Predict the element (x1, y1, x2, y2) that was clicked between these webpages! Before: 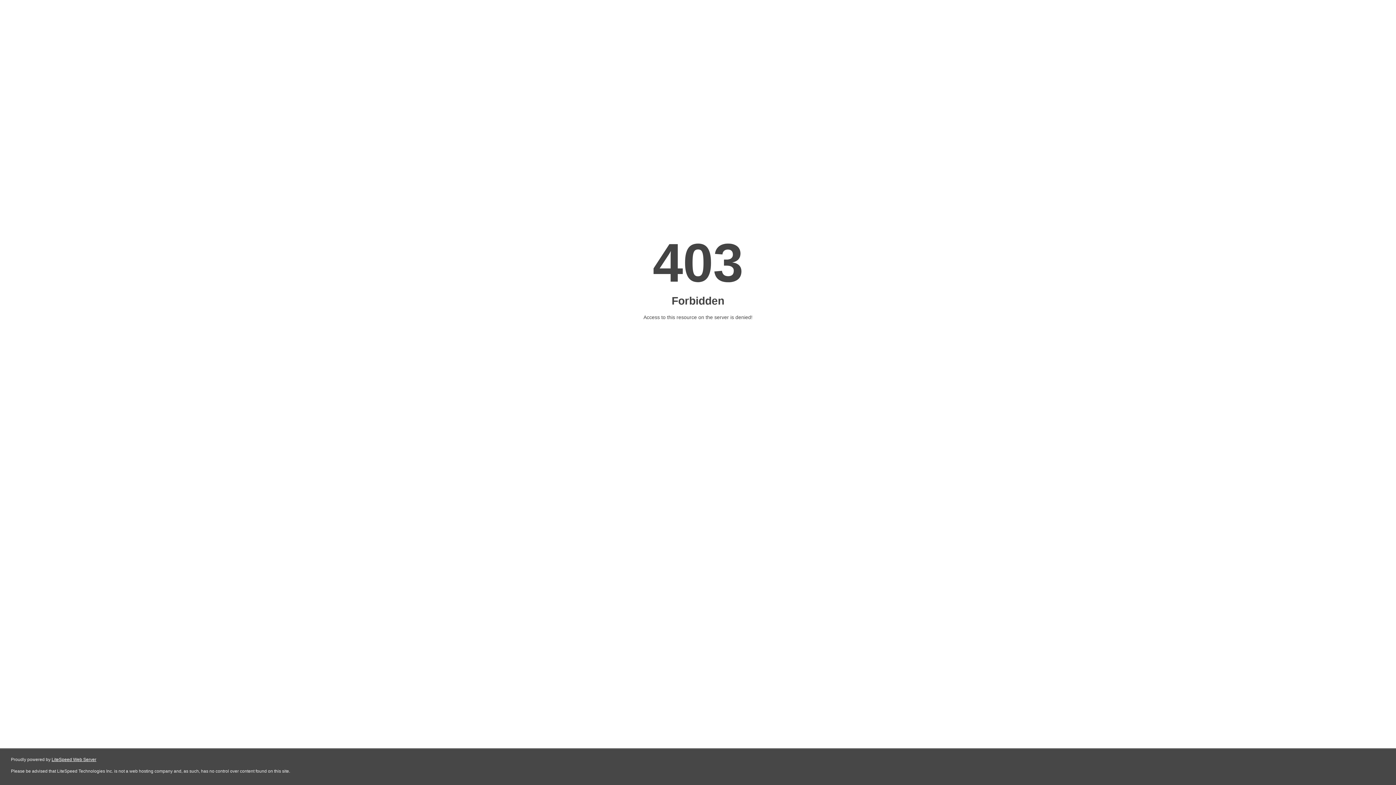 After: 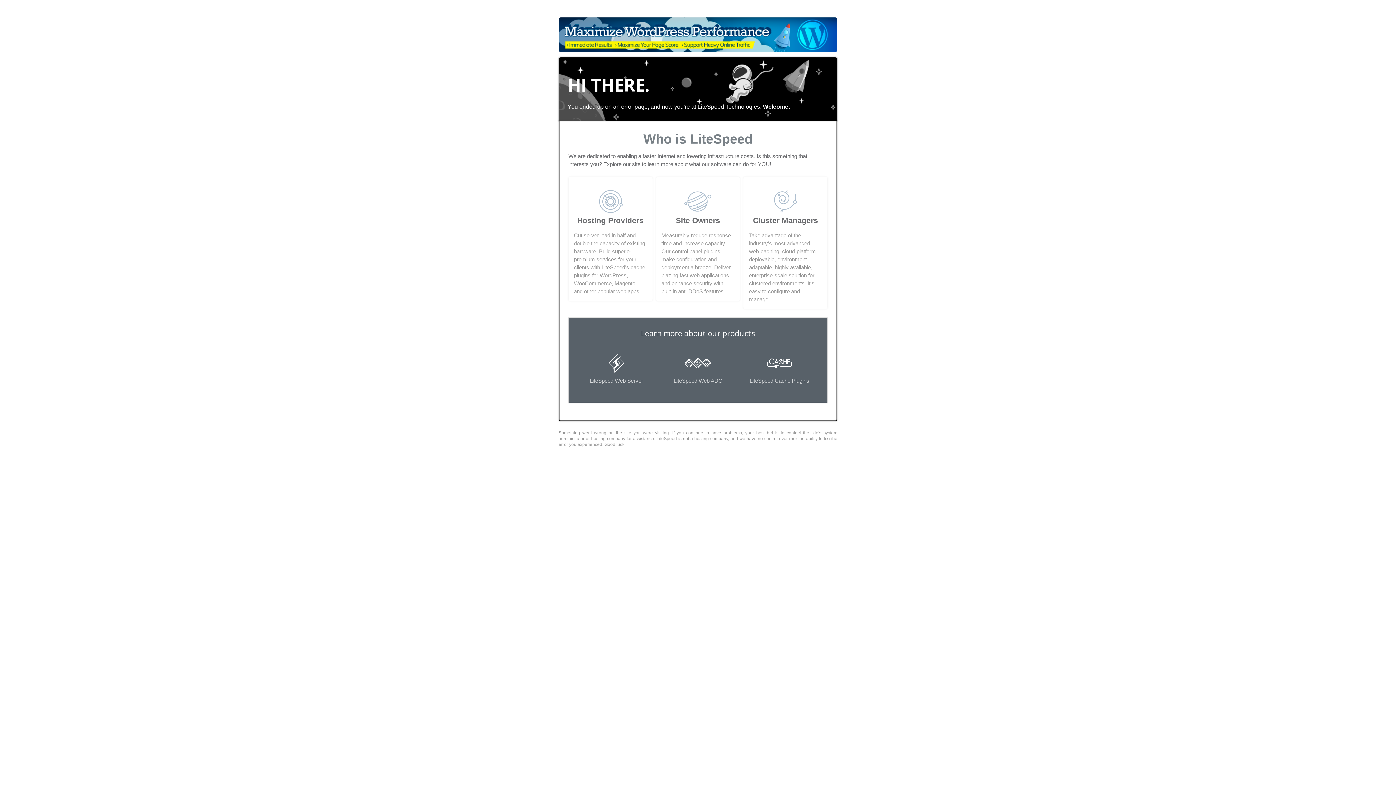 Action: label: LiteSpeed Web Server bbox: (51, 757, 96, 762)